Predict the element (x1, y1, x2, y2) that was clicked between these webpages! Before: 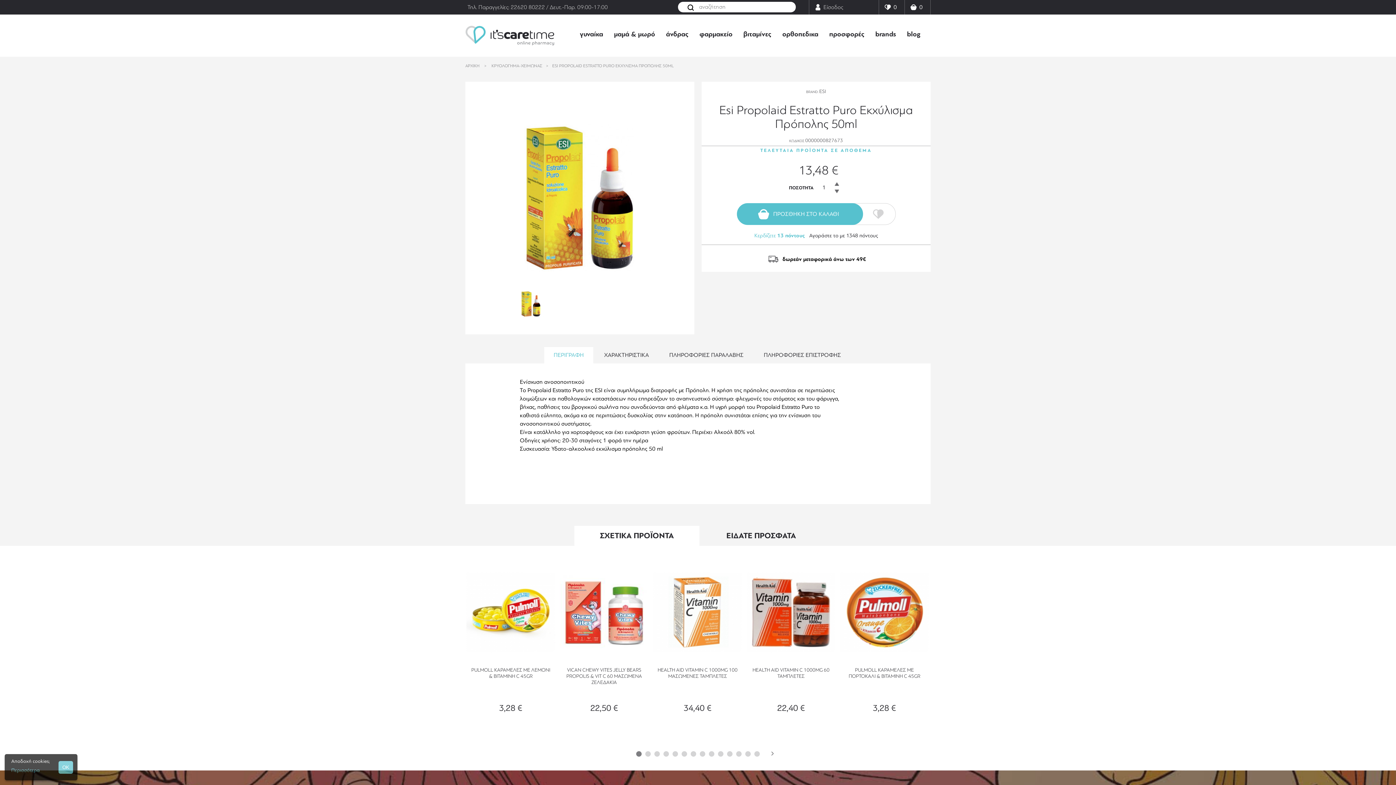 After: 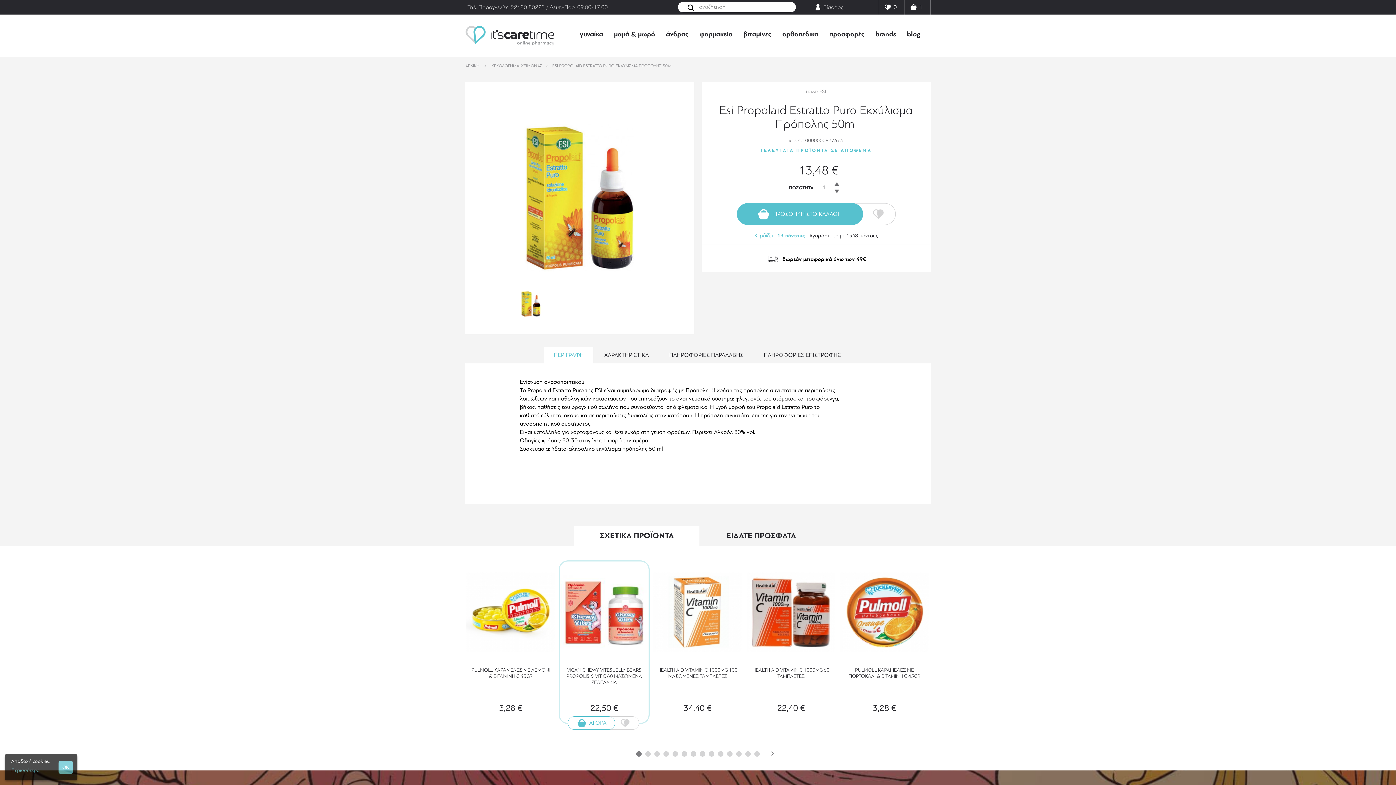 Action: label: ΑΓΟΡΑ bbox: (560, 719, 607, 732)